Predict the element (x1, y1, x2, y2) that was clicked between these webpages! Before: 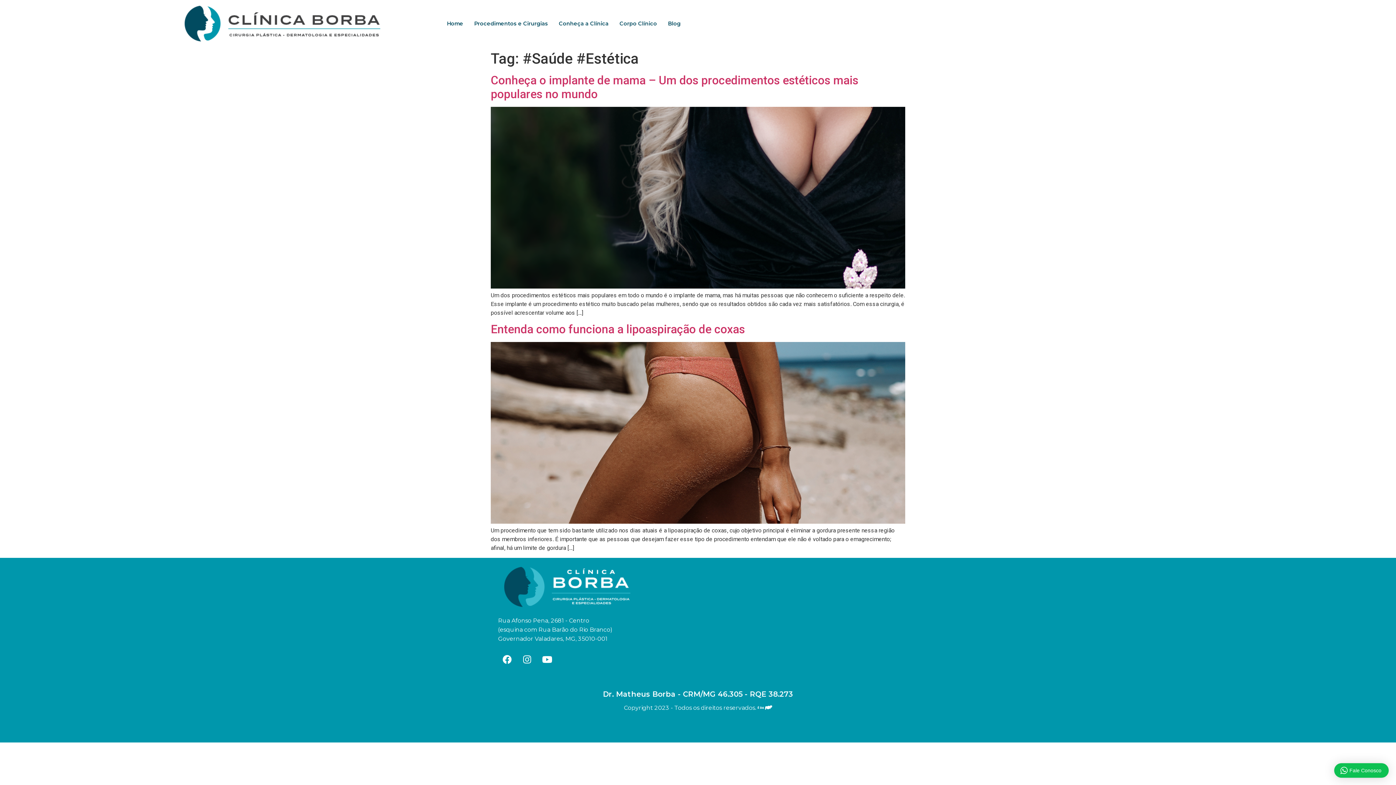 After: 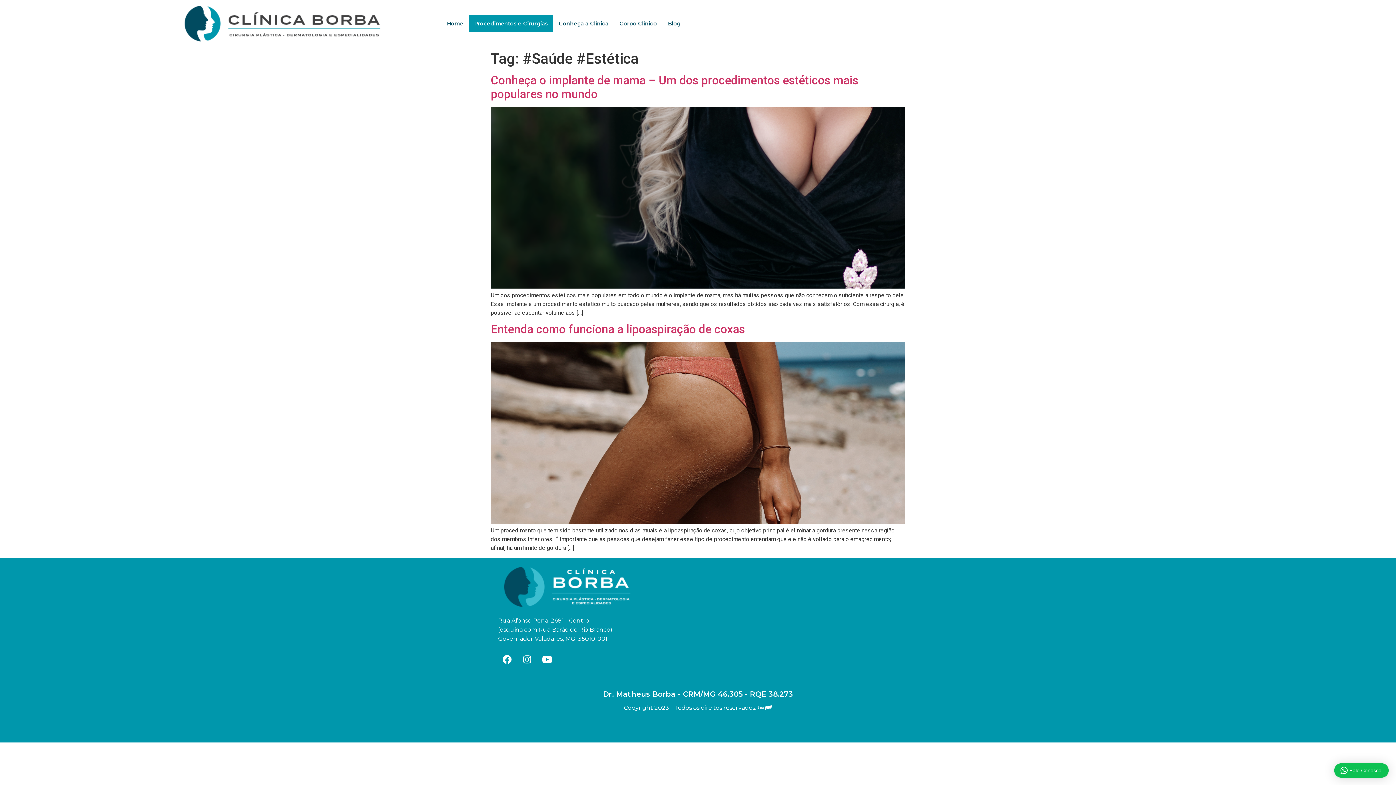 Action: label: Procedimentos e Cirurgias bbox: (468, 15, 553, 32)